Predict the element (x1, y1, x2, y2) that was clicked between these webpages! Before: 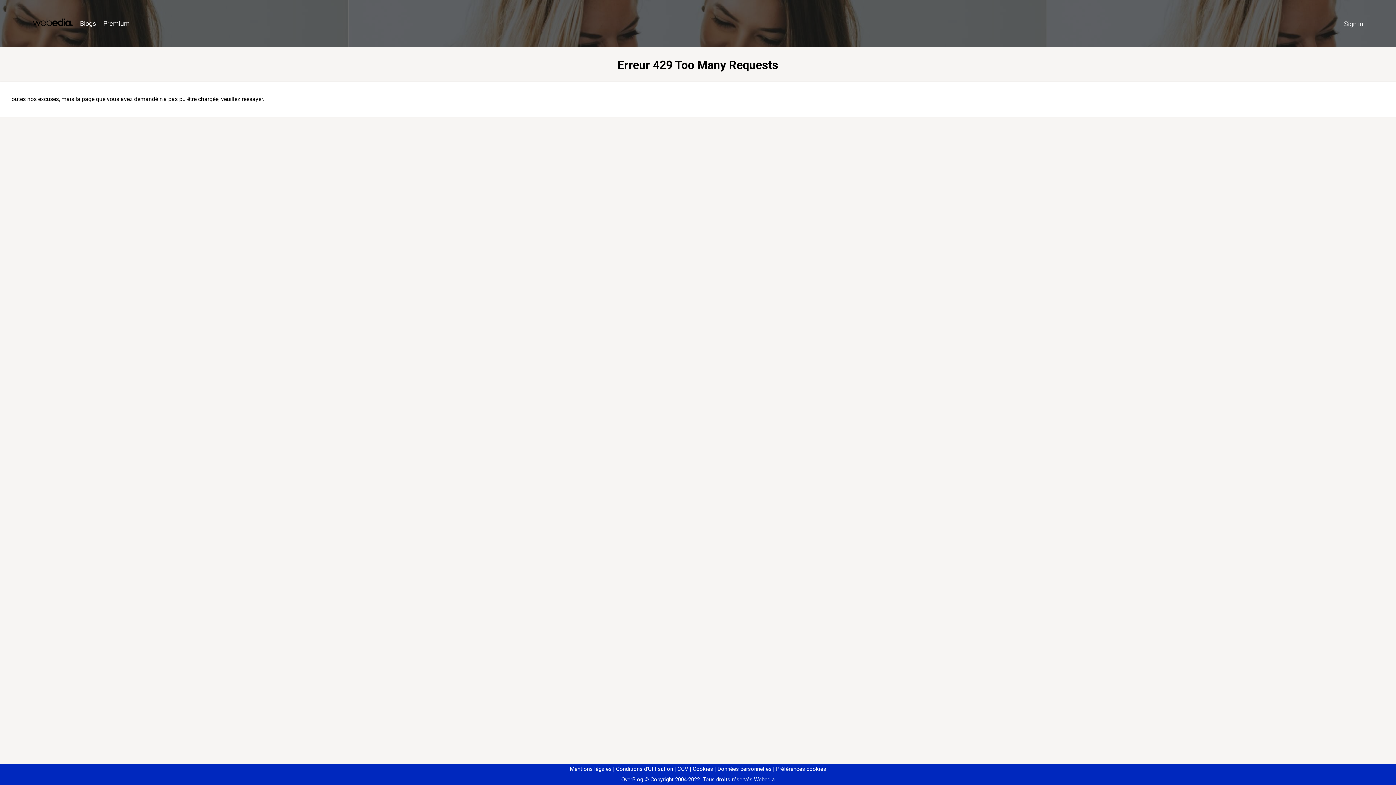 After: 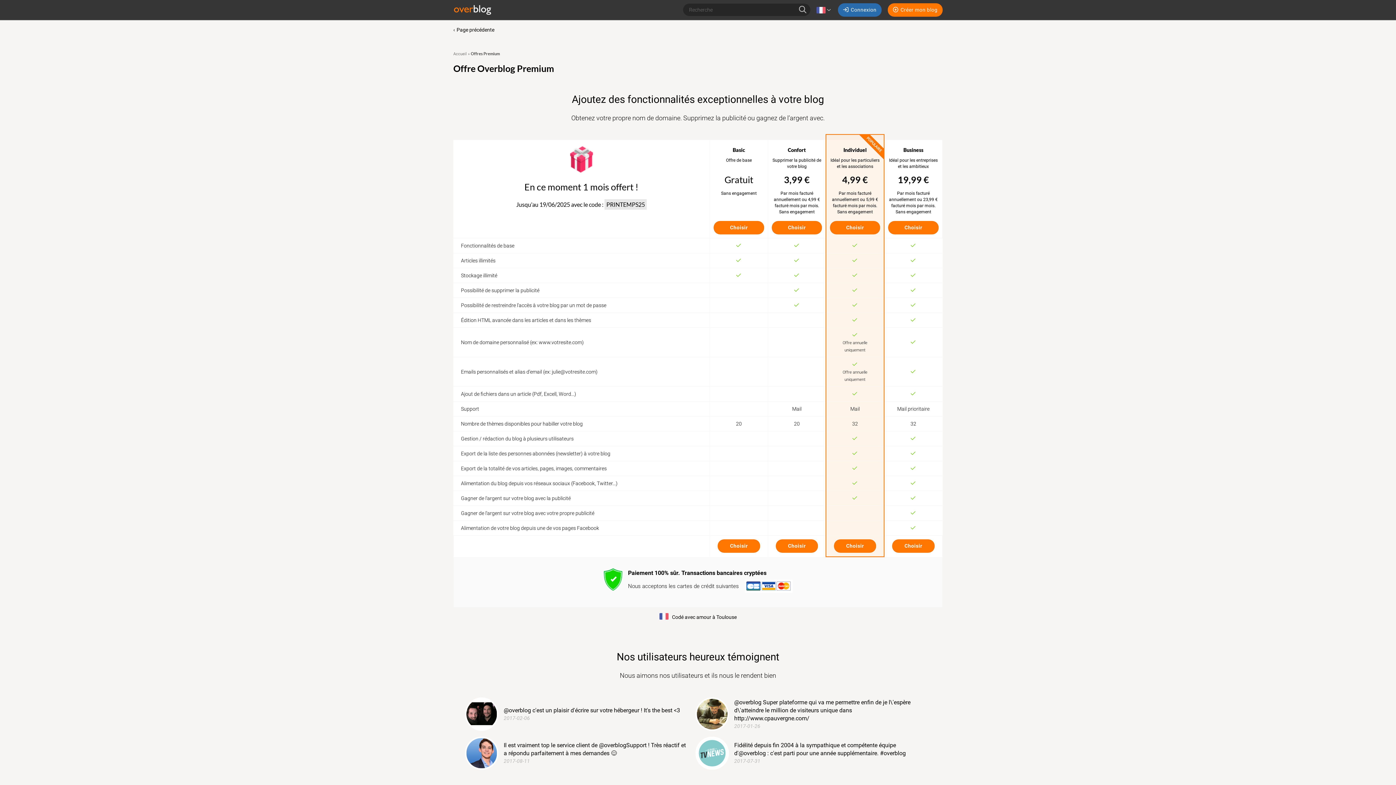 Action: bbox: (99, 16, 133, 31) label: Premium